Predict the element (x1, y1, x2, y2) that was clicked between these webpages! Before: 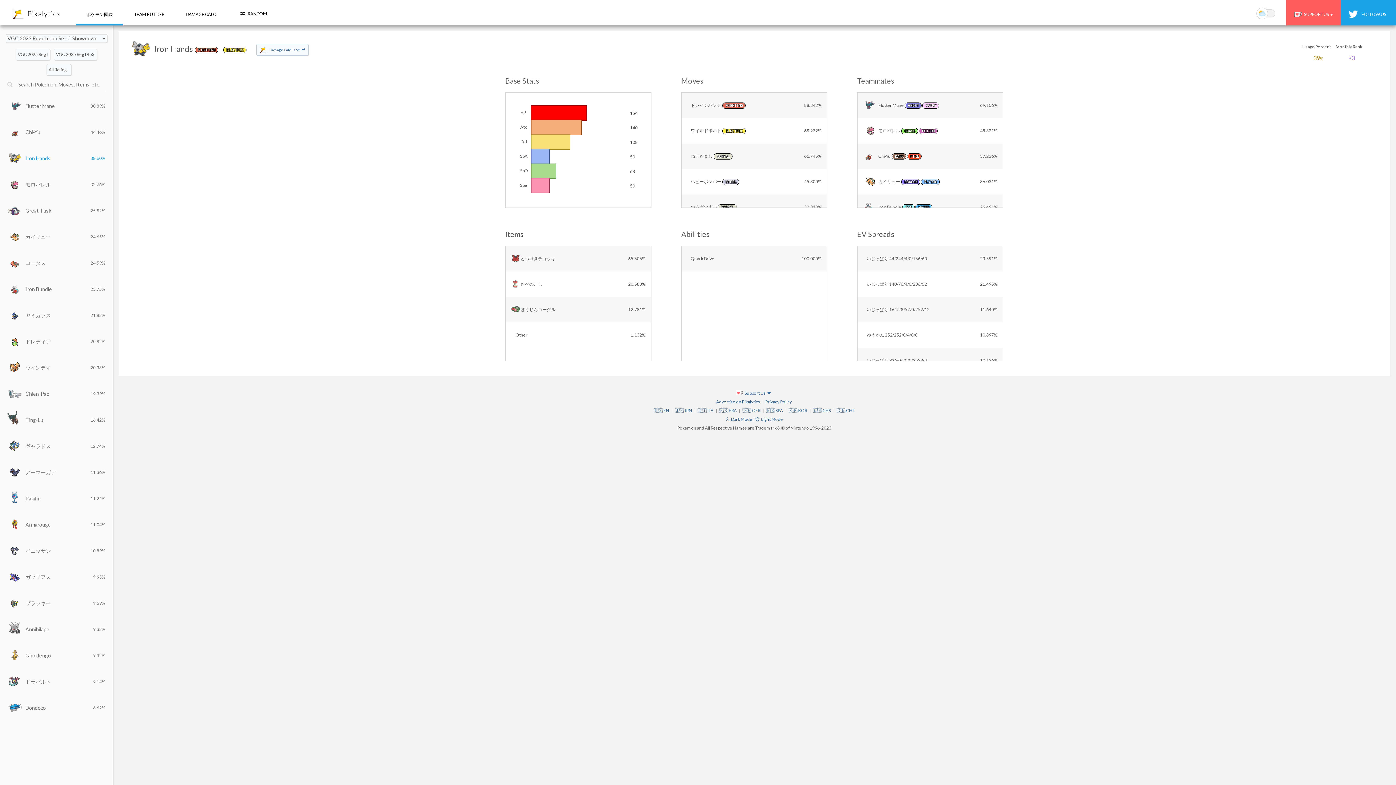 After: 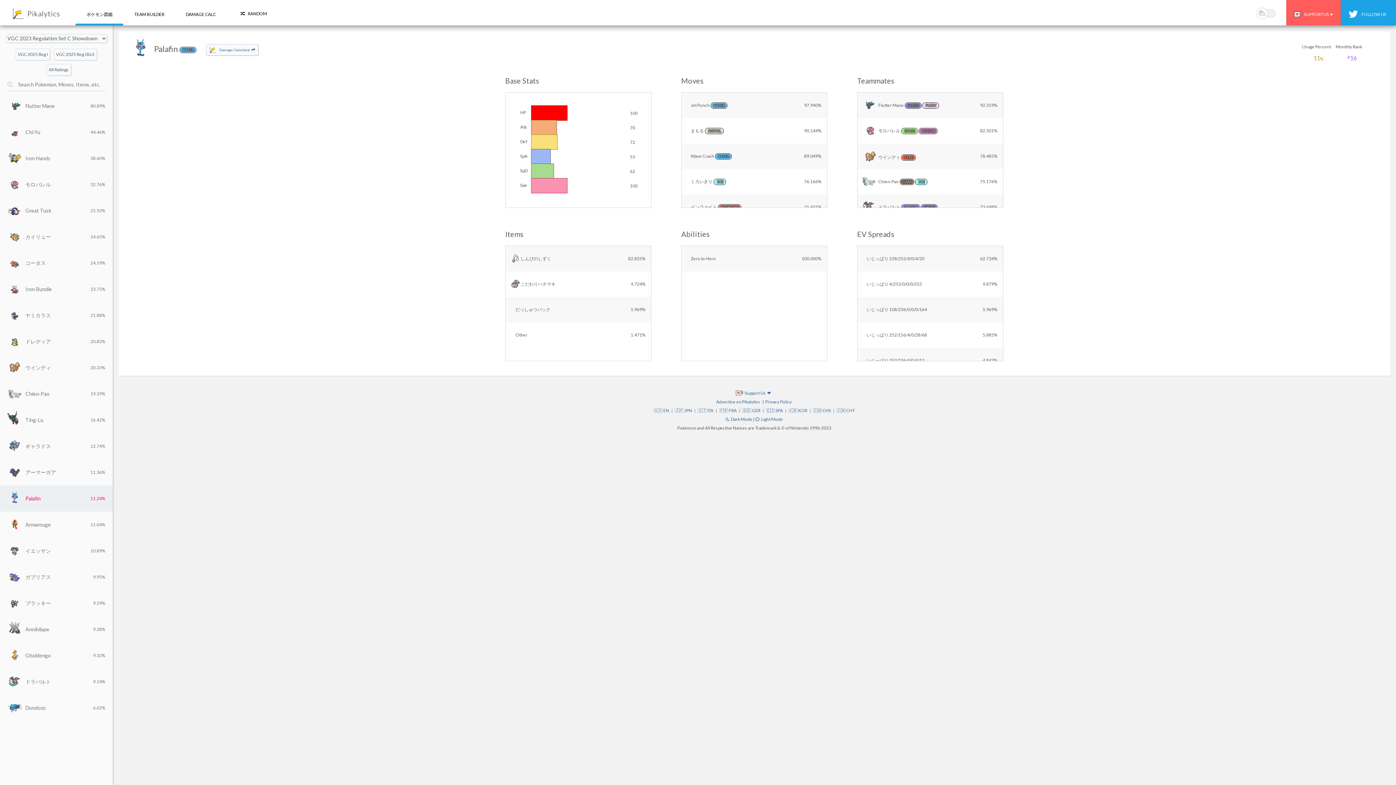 Action: bbox: (0, 485, 112, 512) label: Palafin
11.24%